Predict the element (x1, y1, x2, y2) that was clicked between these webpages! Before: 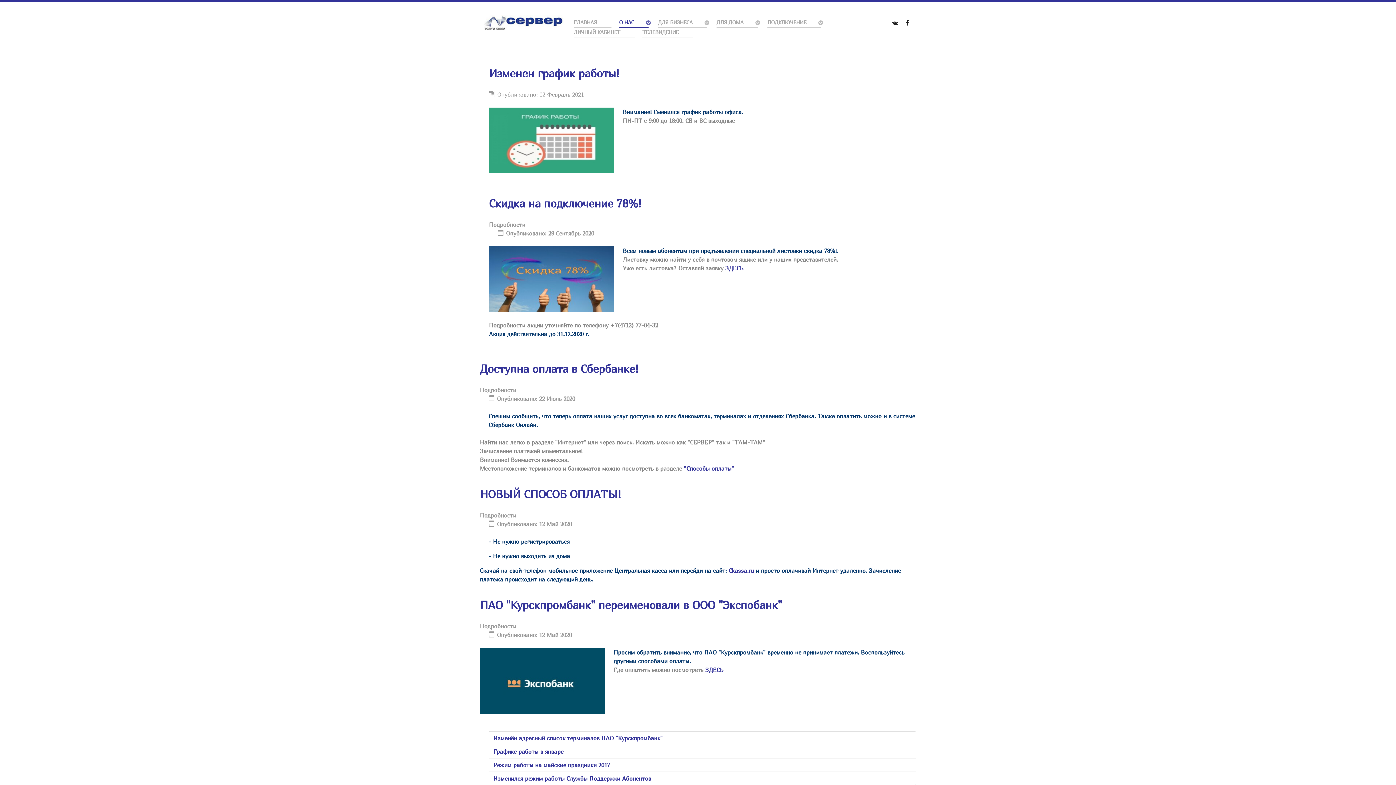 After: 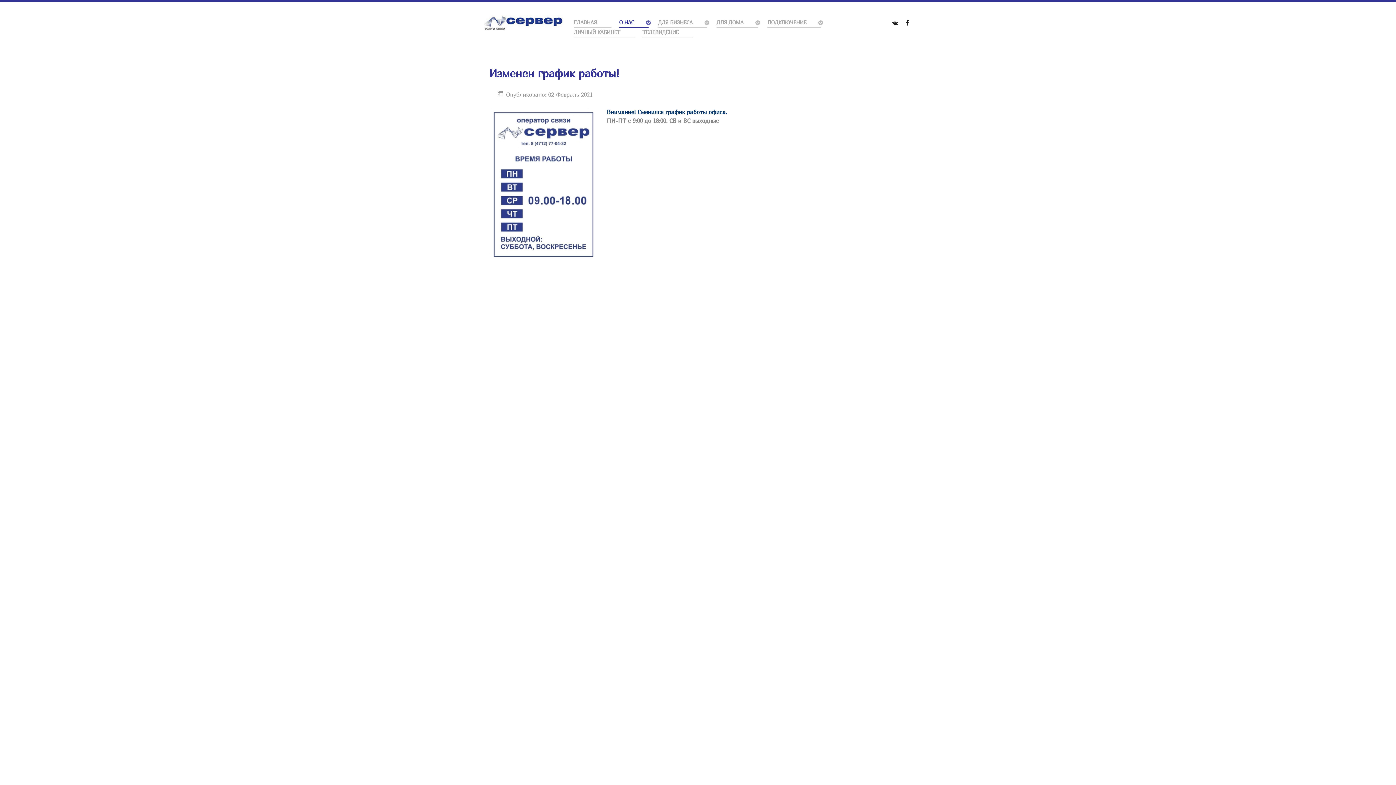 Action: bbox: (489, 136, 614, 143)